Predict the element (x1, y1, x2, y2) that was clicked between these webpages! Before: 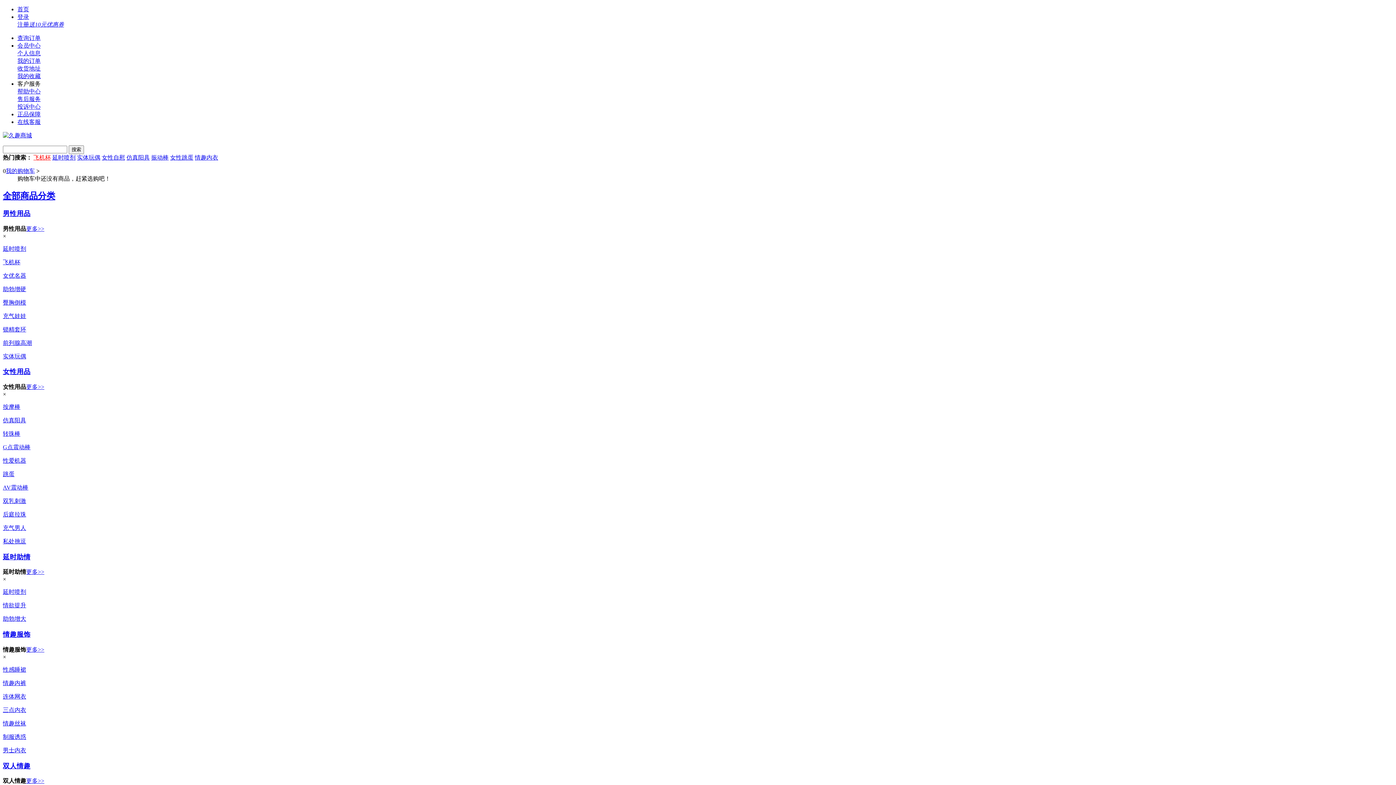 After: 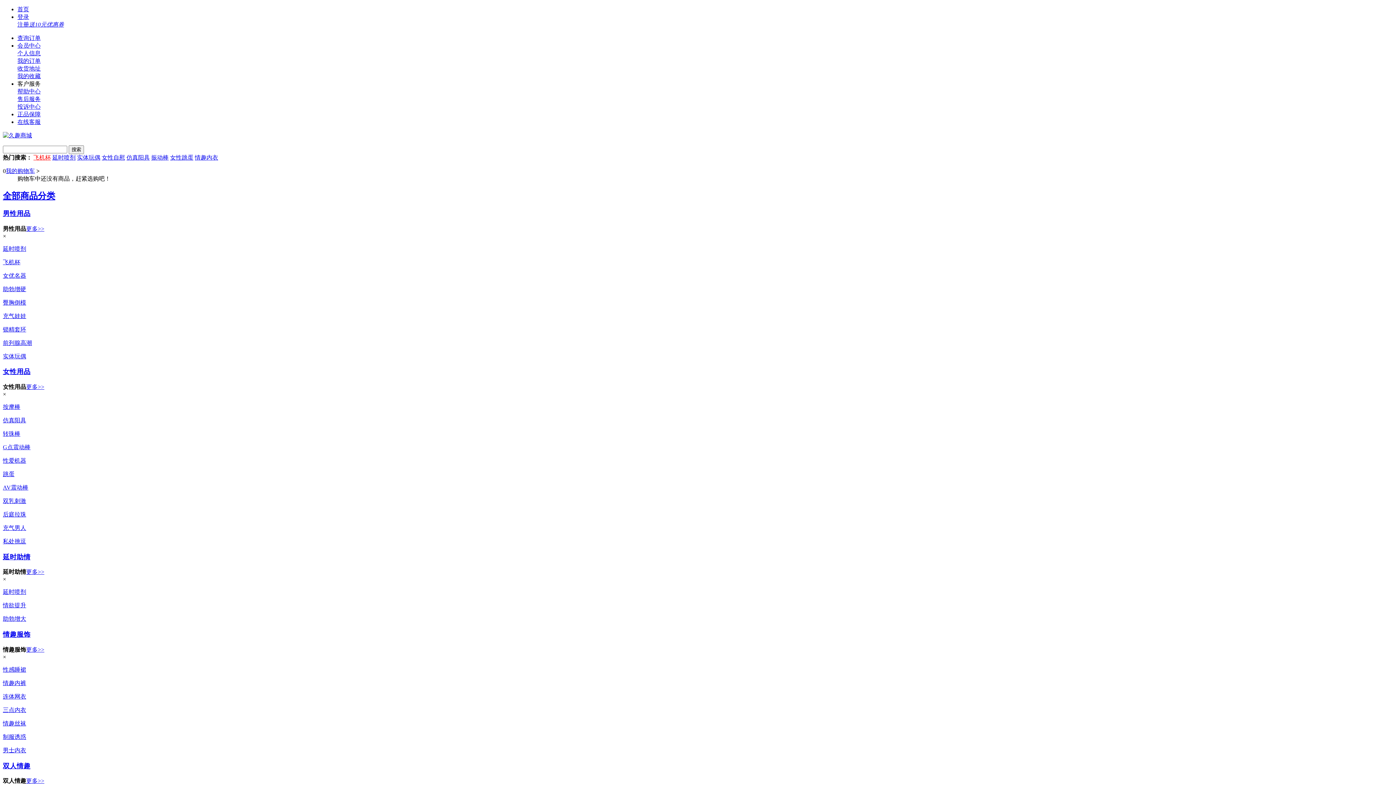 Action: label: 我的订单 bbox: (17, 57, 40, 64)